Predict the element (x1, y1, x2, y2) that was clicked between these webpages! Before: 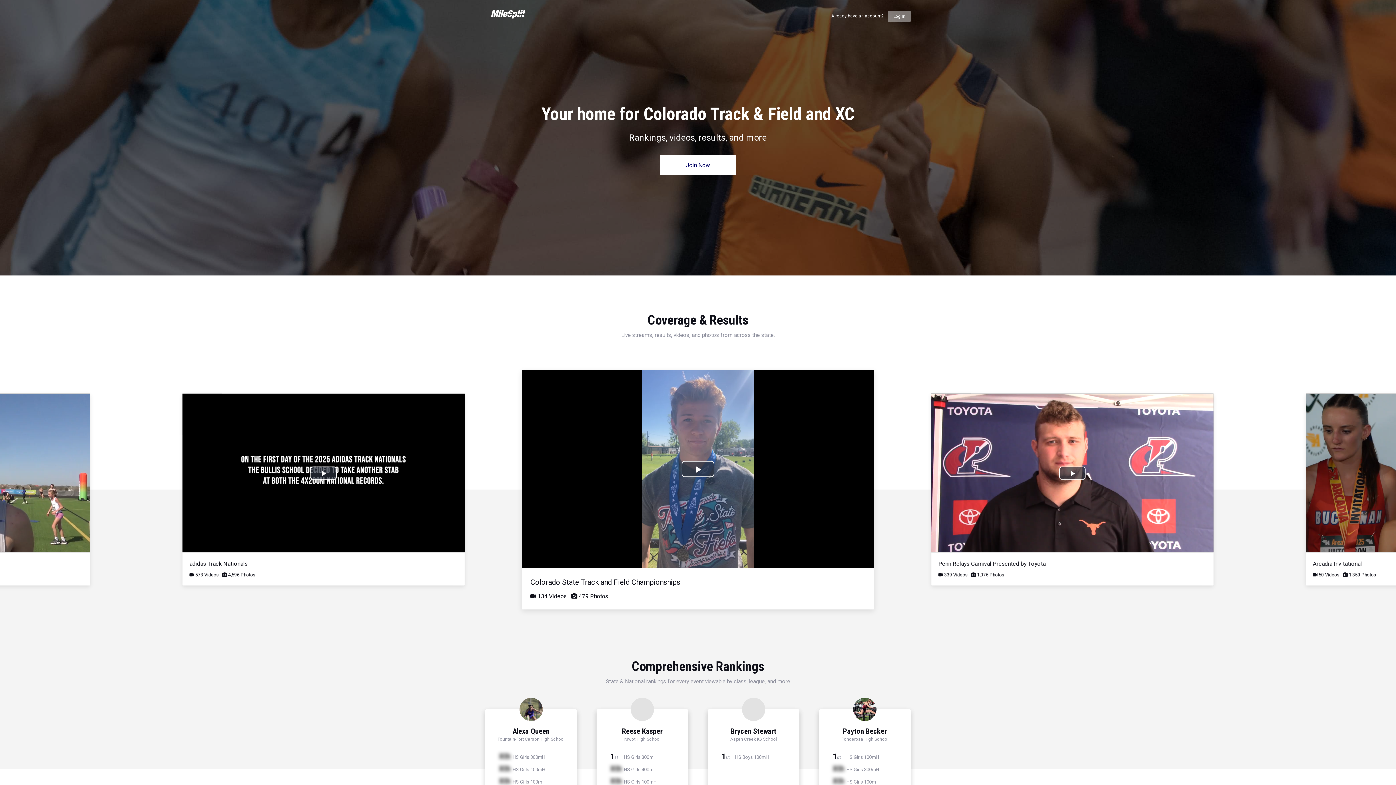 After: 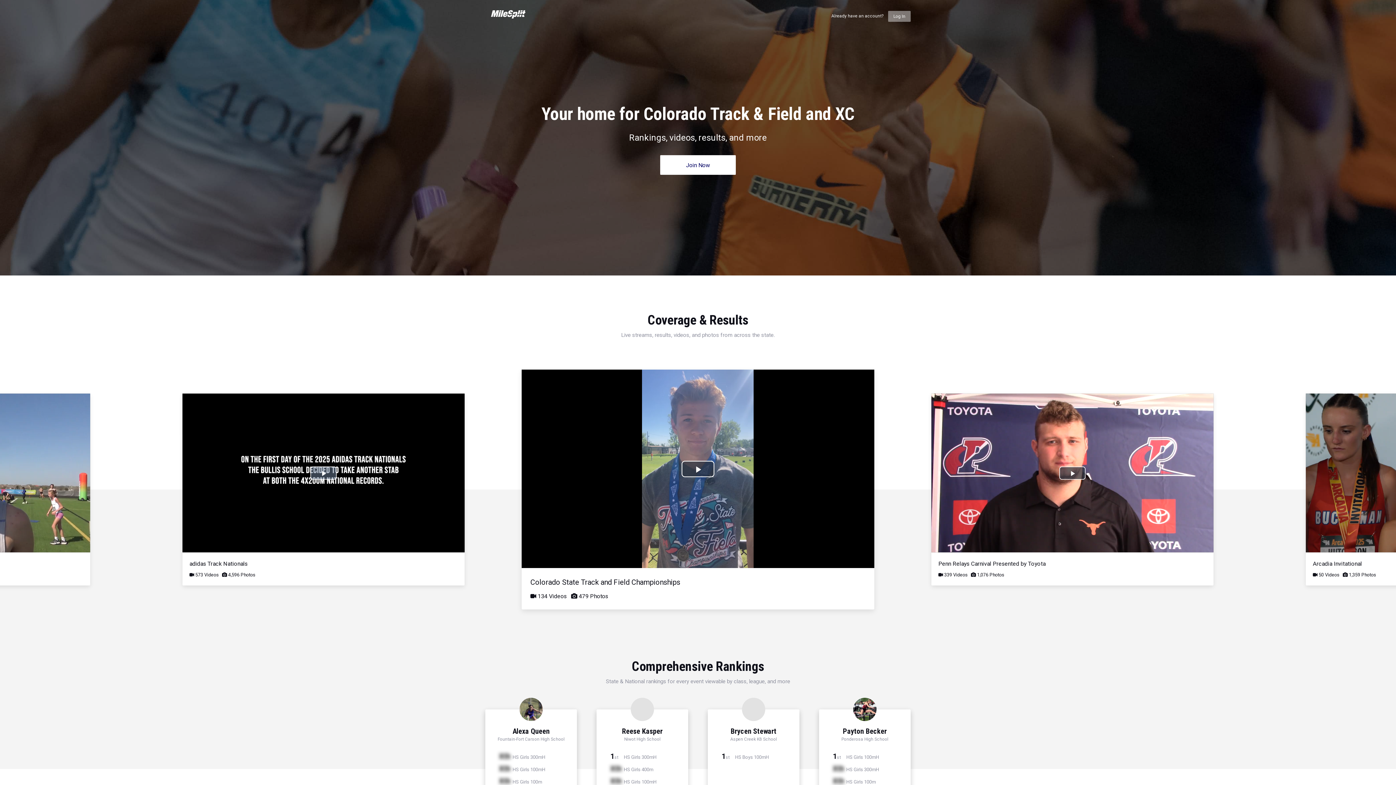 Action: bbox: (310, 466, 336, 479) label: Play Video